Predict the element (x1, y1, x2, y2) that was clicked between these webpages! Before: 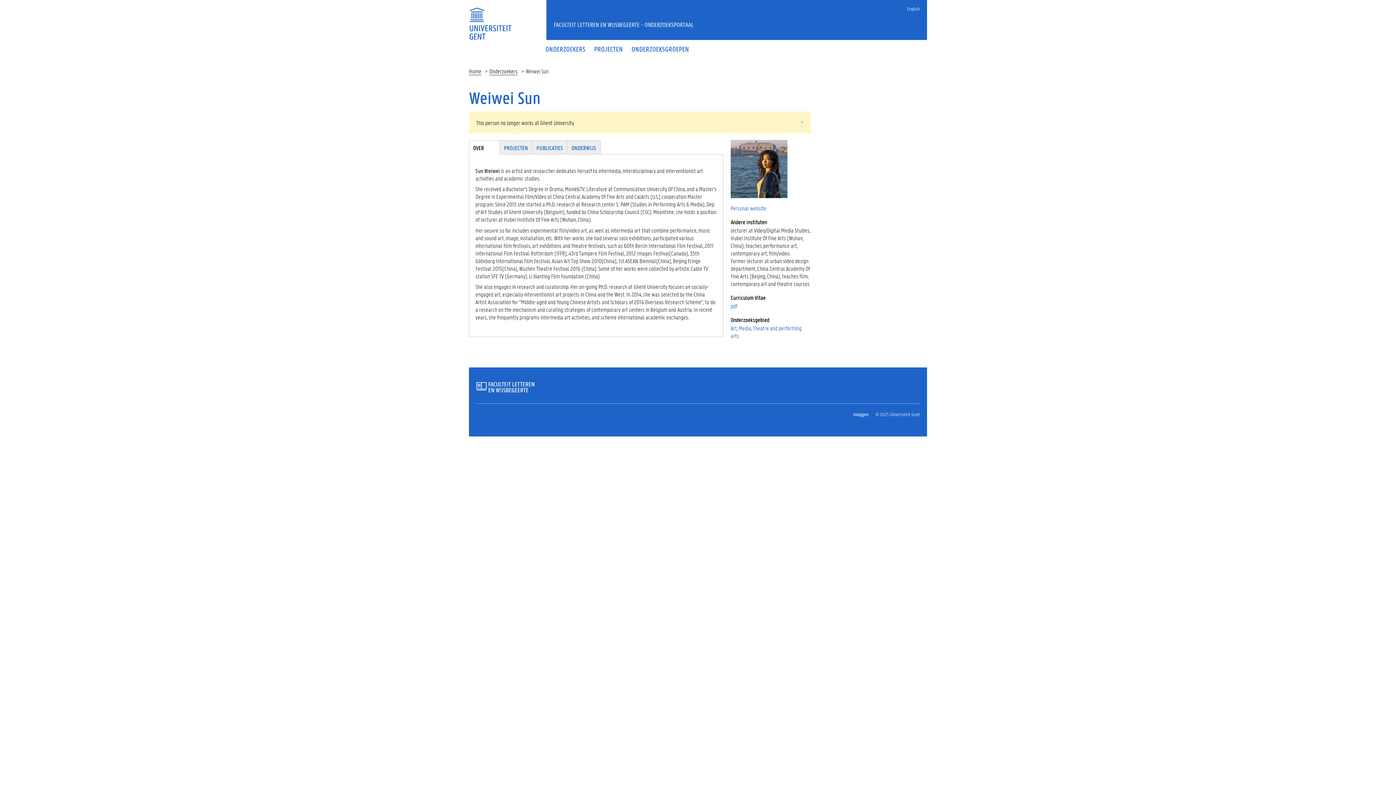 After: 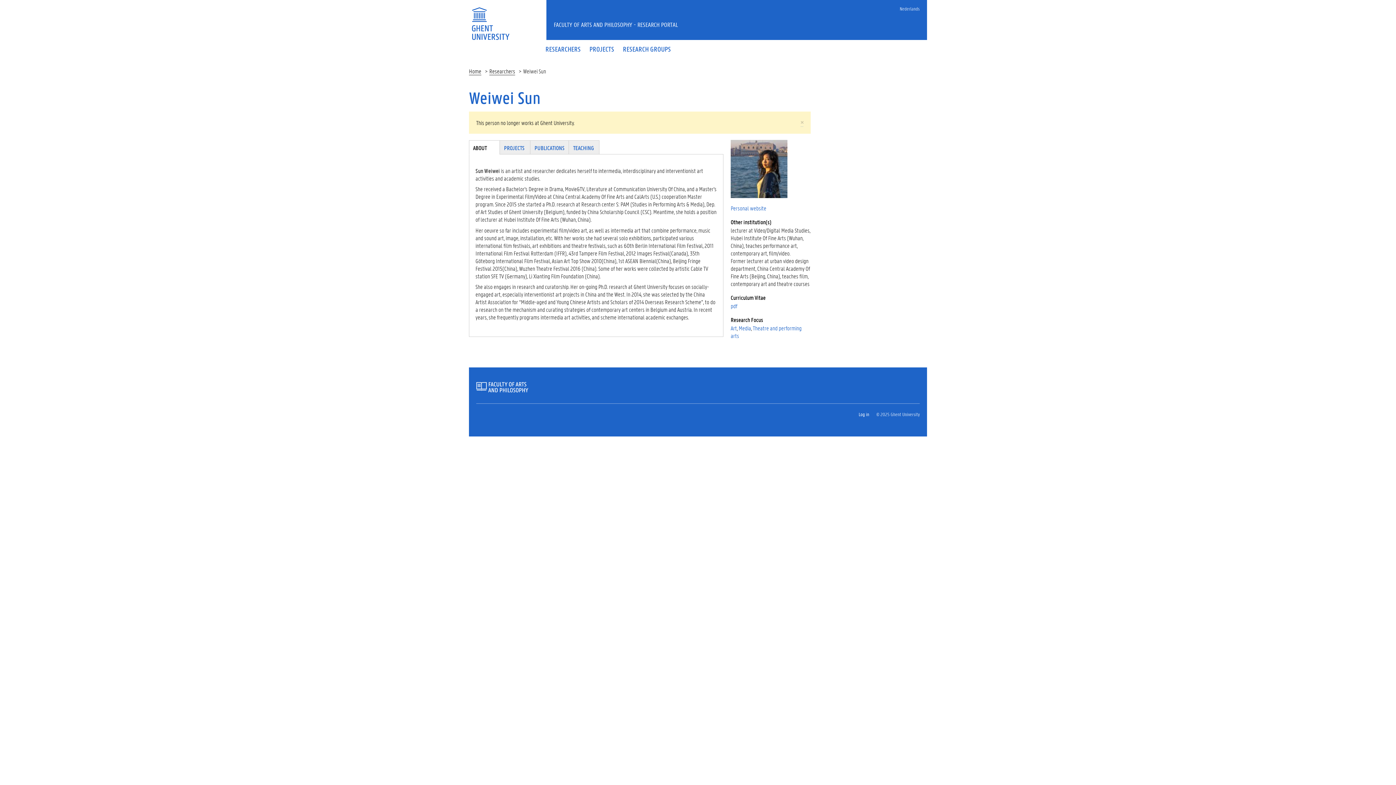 Action: bbox: (903, 1, 923, 15) label: English